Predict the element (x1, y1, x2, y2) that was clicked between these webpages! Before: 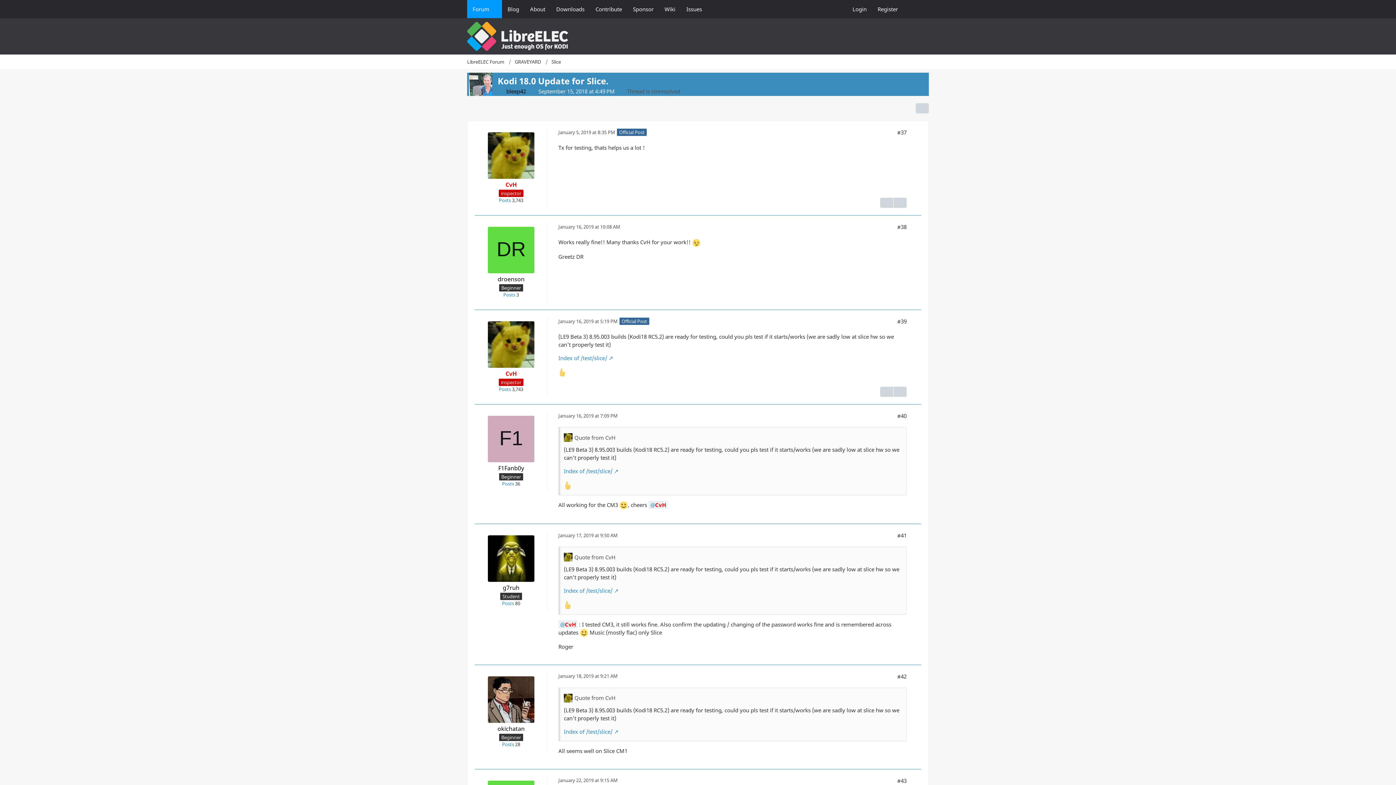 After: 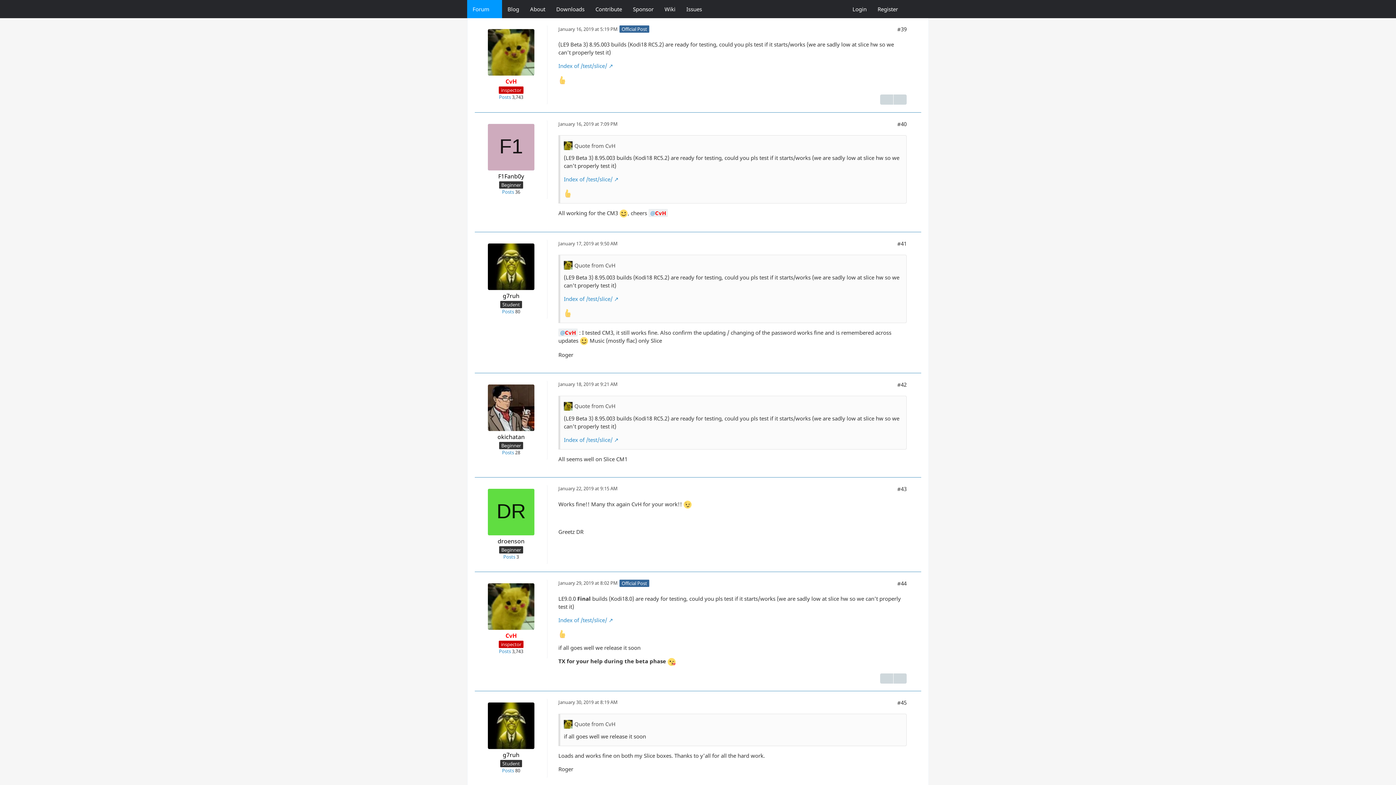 Action: bbox: (574, 553, 615, 560) label: Quote from CvH